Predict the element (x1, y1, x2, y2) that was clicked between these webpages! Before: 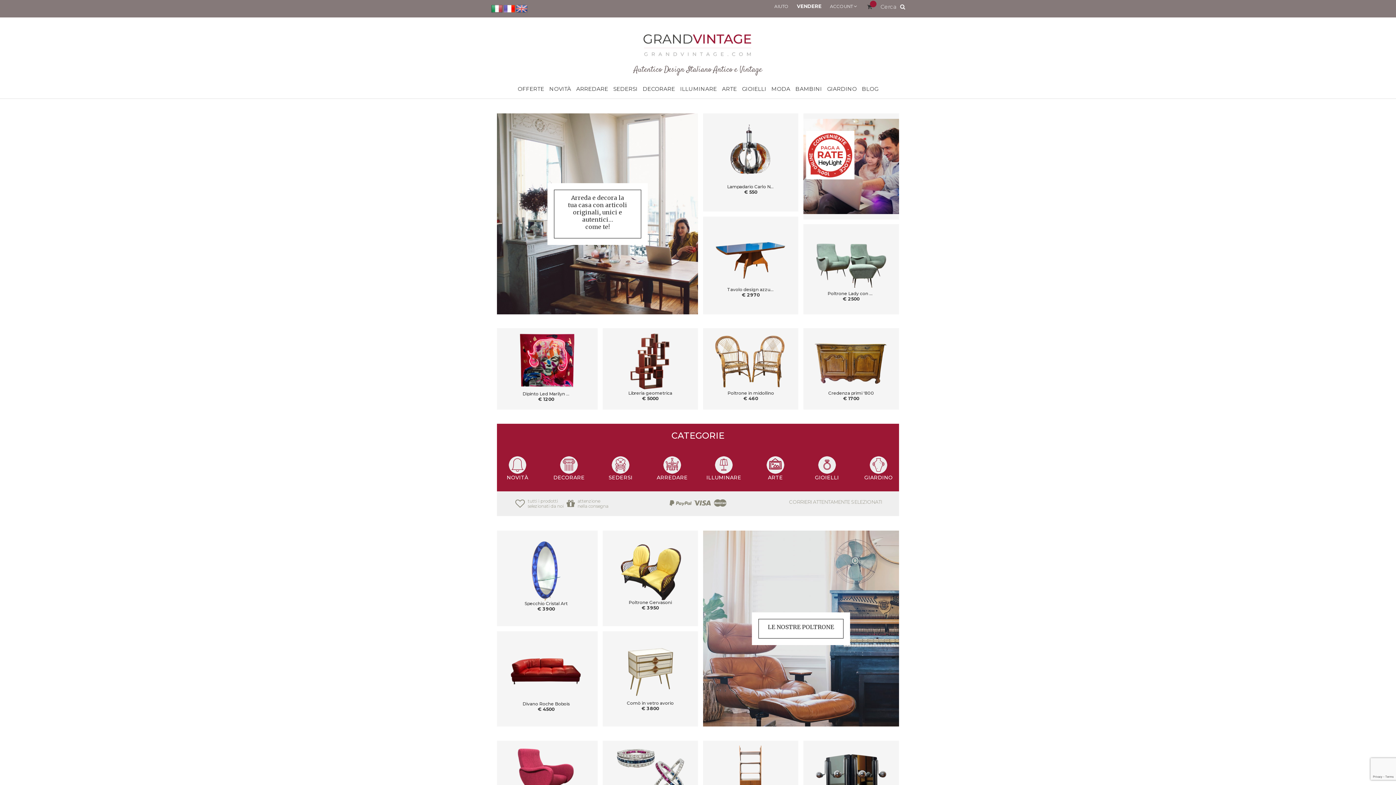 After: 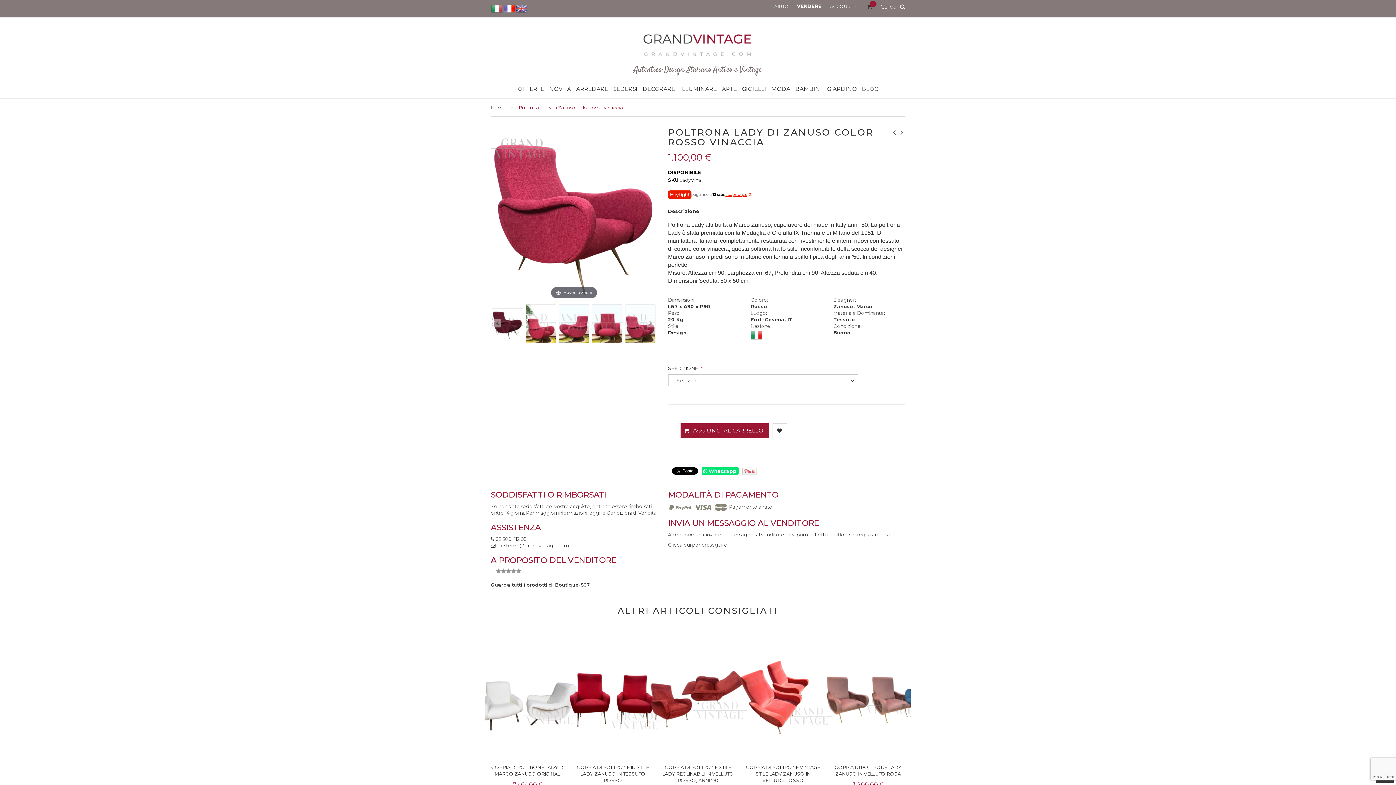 Action: bbox: (499, 742, 593, 804)